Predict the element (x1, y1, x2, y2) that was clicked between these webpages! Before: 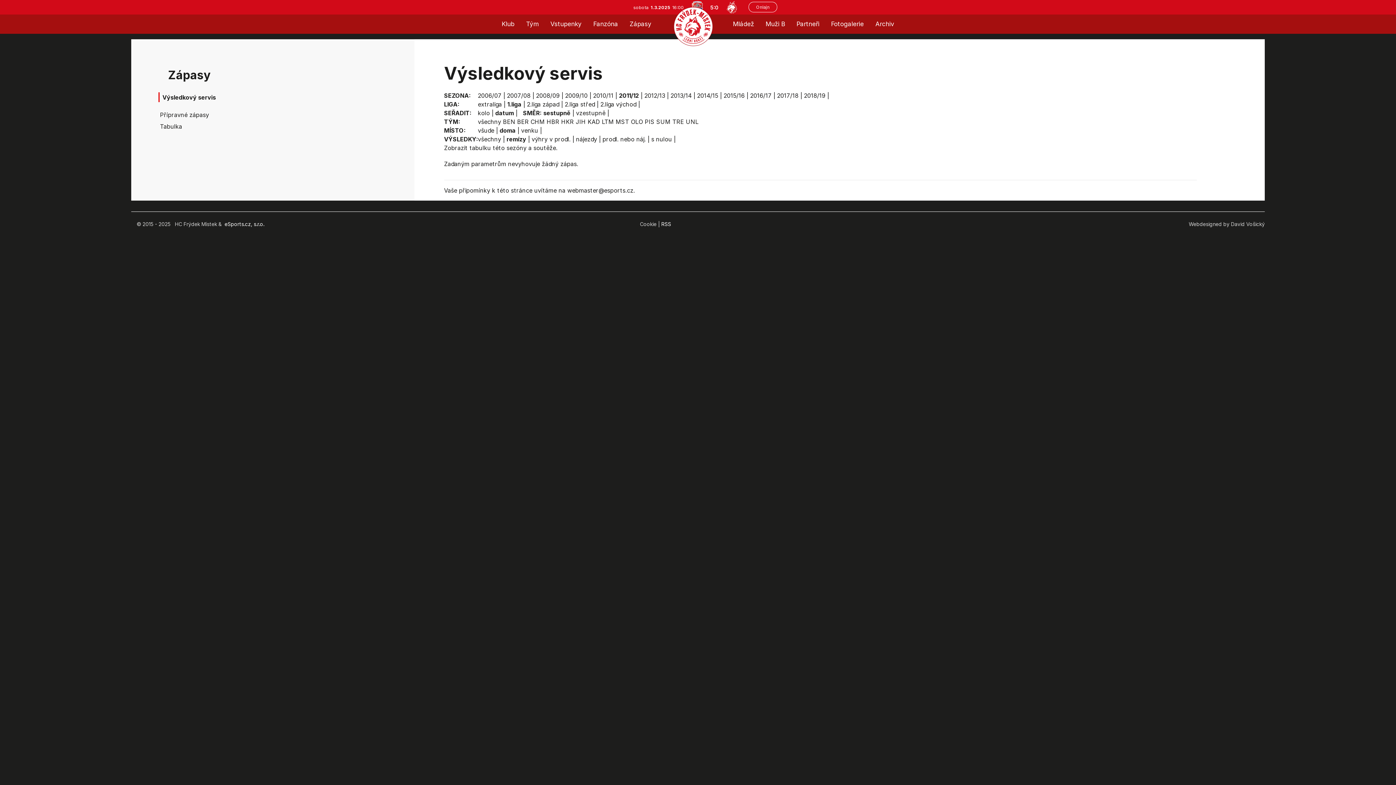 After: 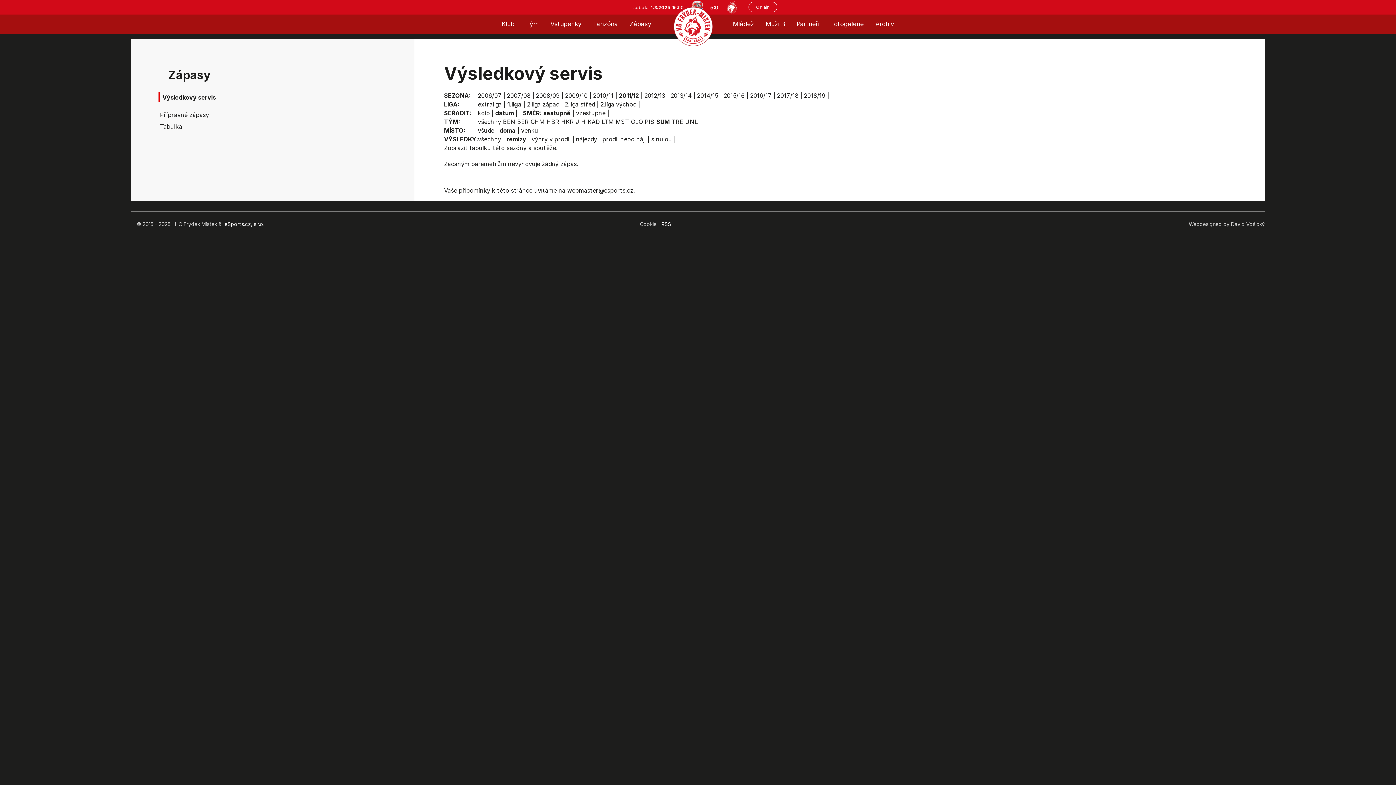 Action: label: SUM bbox: (656, 118, 670, 125)